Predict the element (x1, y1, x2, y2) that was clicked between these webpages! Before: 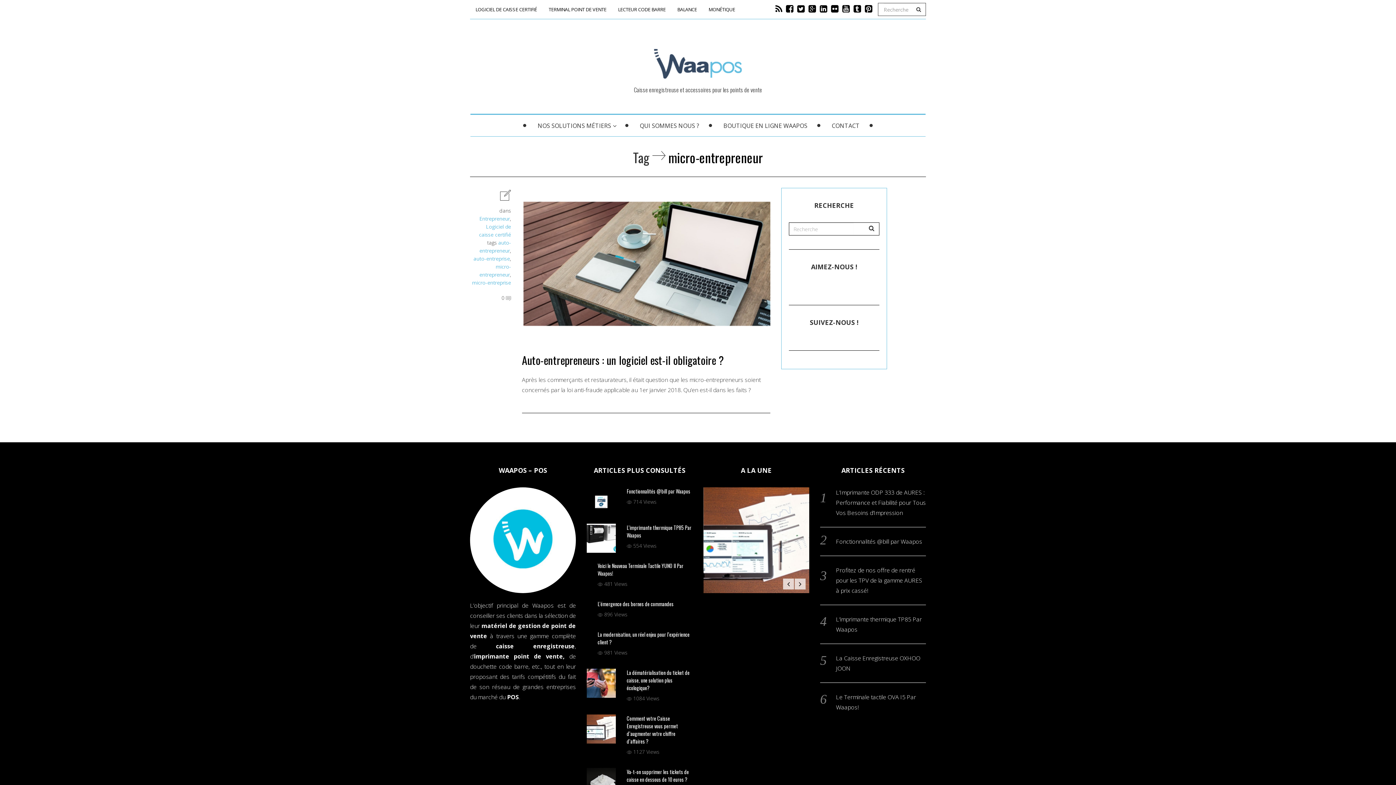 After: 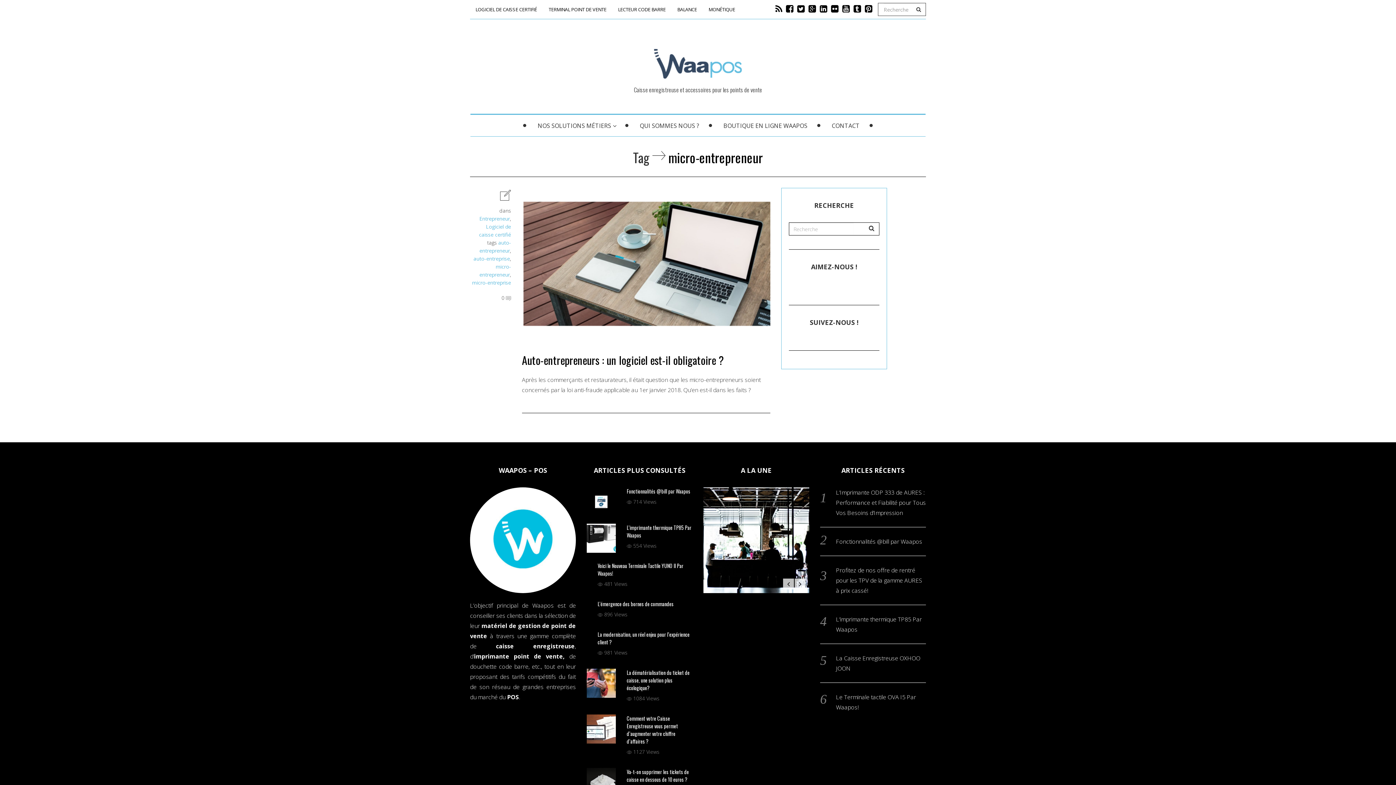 Action: bbox: (842, 2, 850, 14)